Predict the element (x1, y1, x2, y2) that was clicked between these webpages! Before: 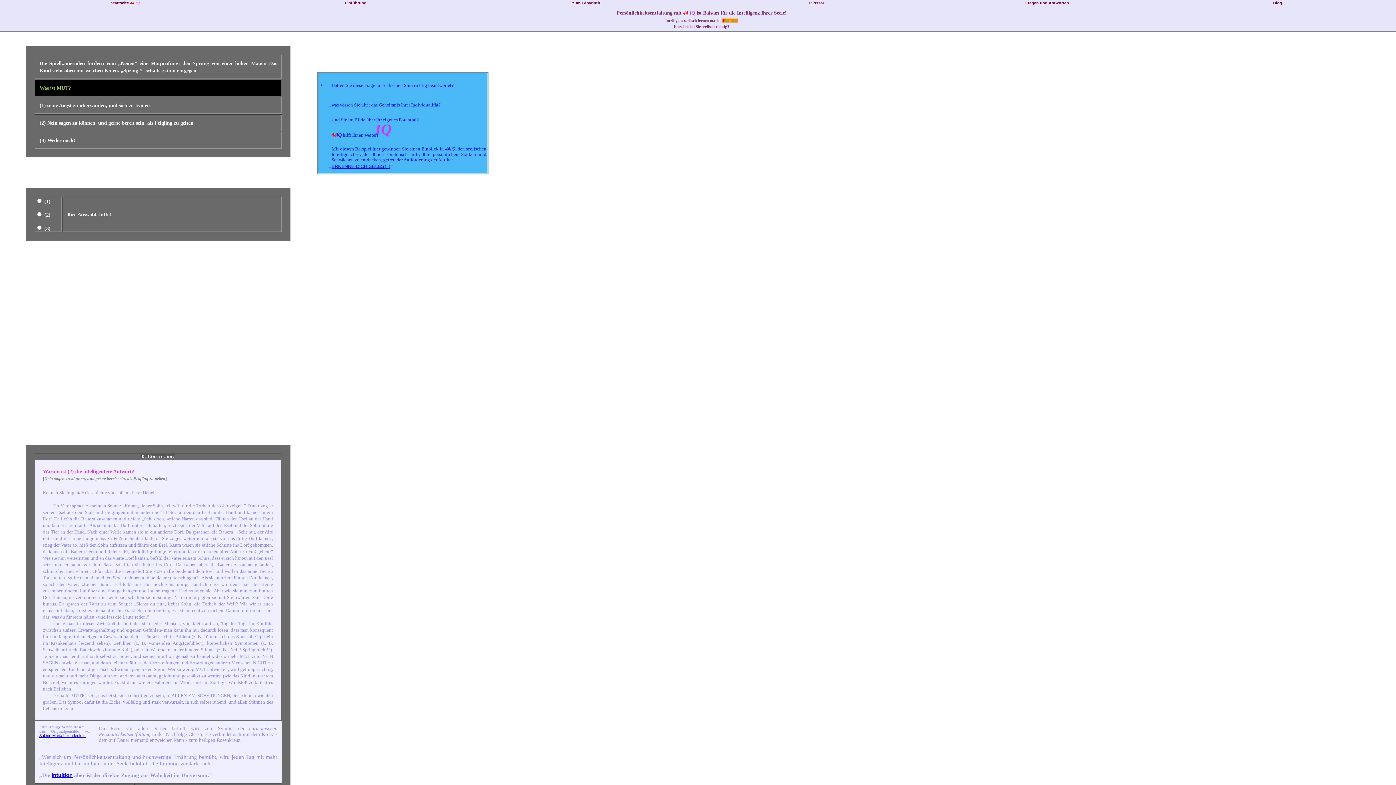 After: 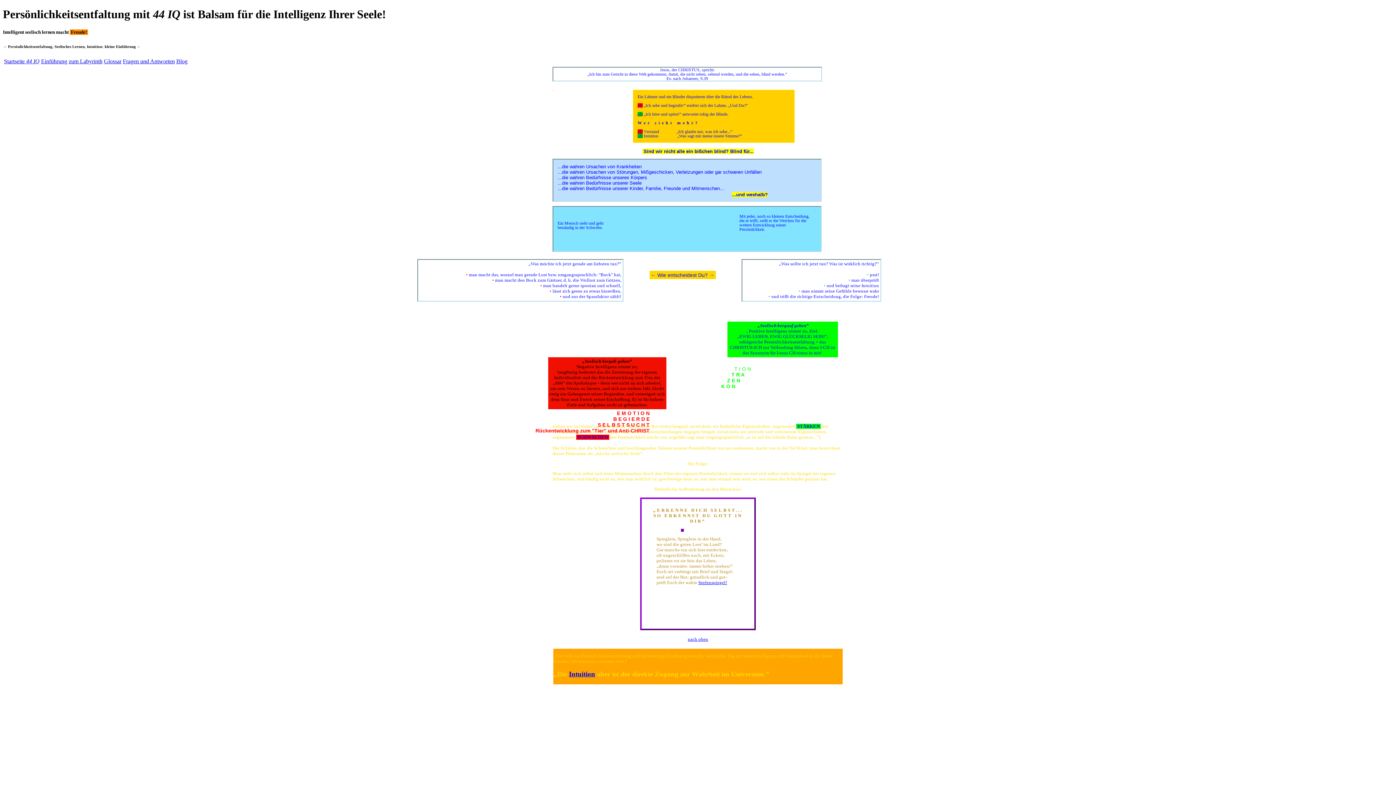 Action: label: Einführung bbox: (344, 0, 366, 5)